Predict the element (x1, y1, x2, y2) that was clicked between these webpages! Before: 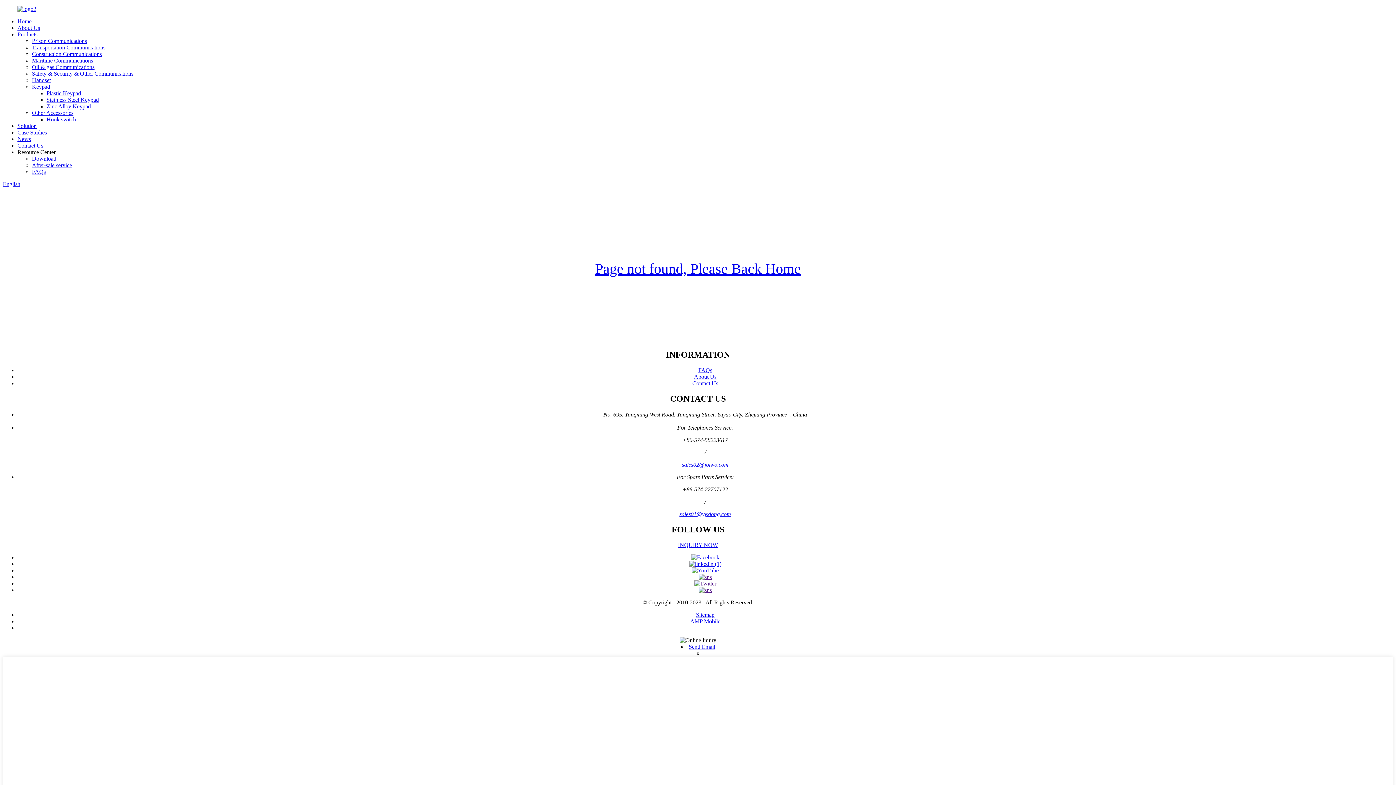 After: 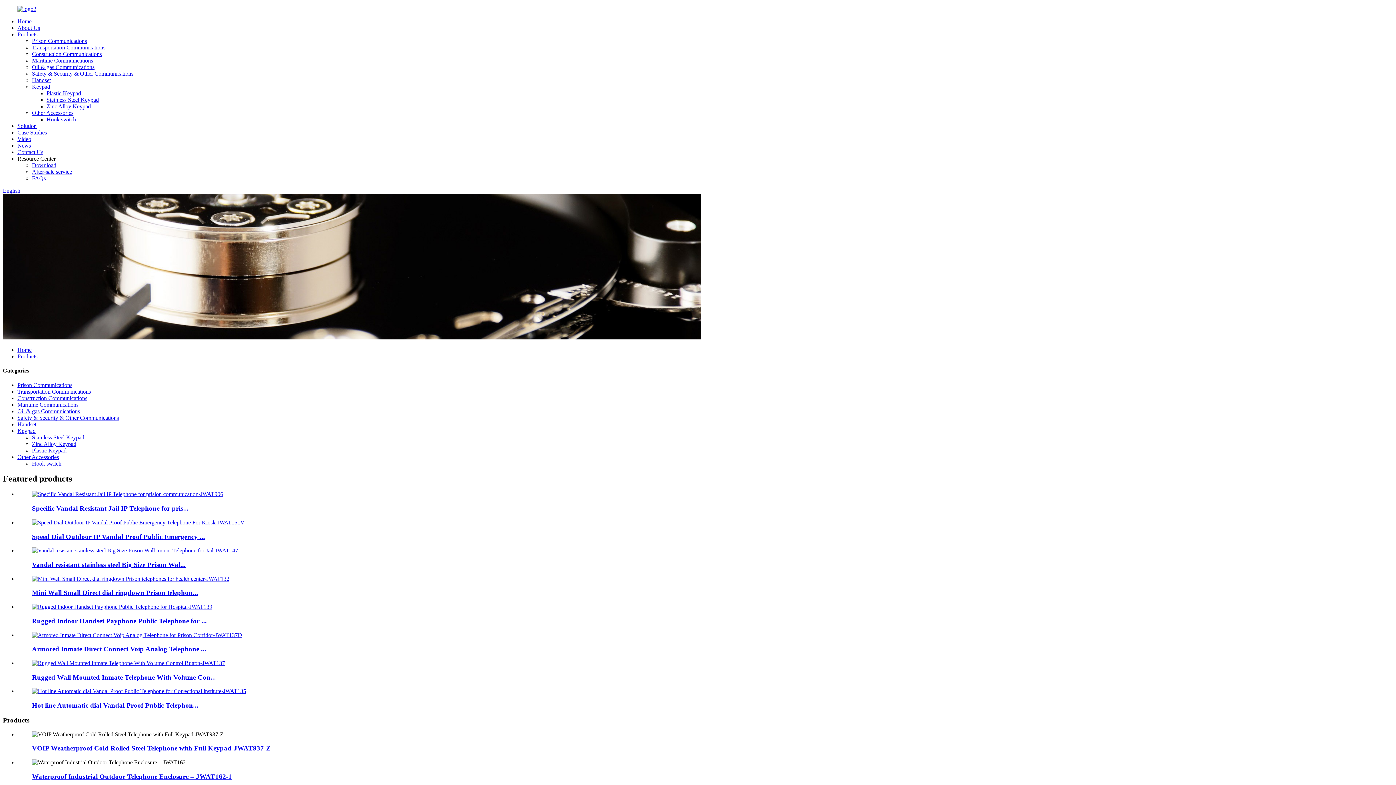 Action: label: Products bbox: (17, 31, 37, 37)